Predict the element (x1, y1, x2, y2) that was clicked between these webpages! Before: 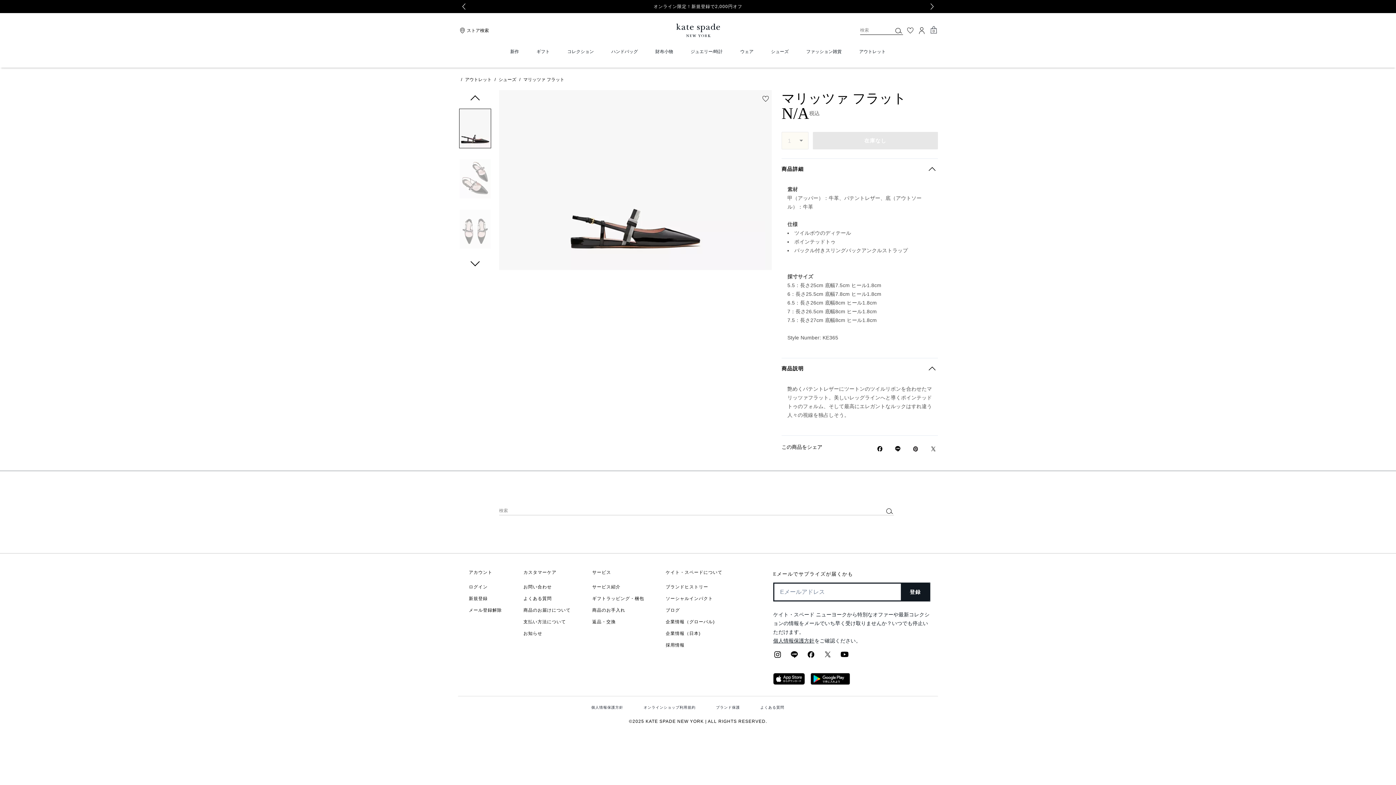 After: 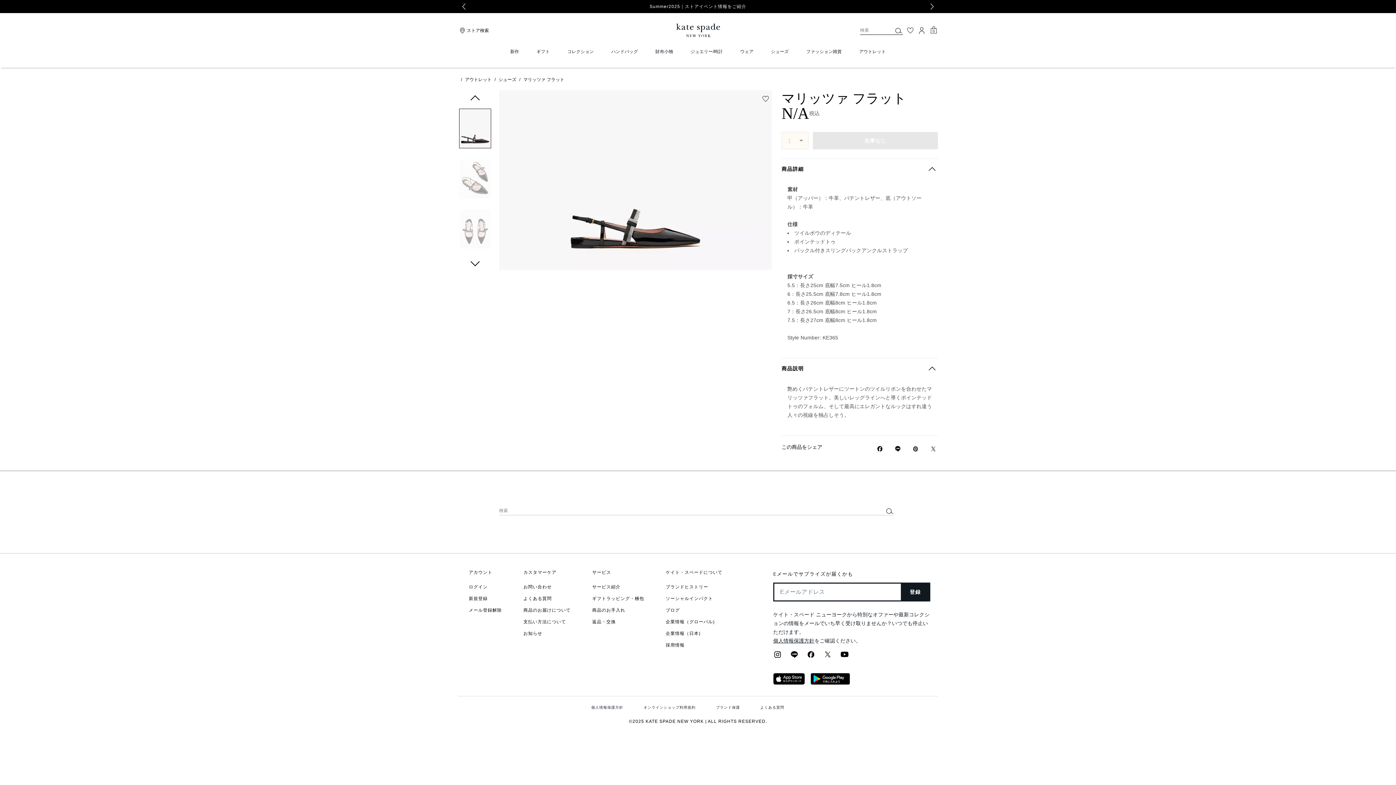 Action: bbox: (806, 654, 815, 660)